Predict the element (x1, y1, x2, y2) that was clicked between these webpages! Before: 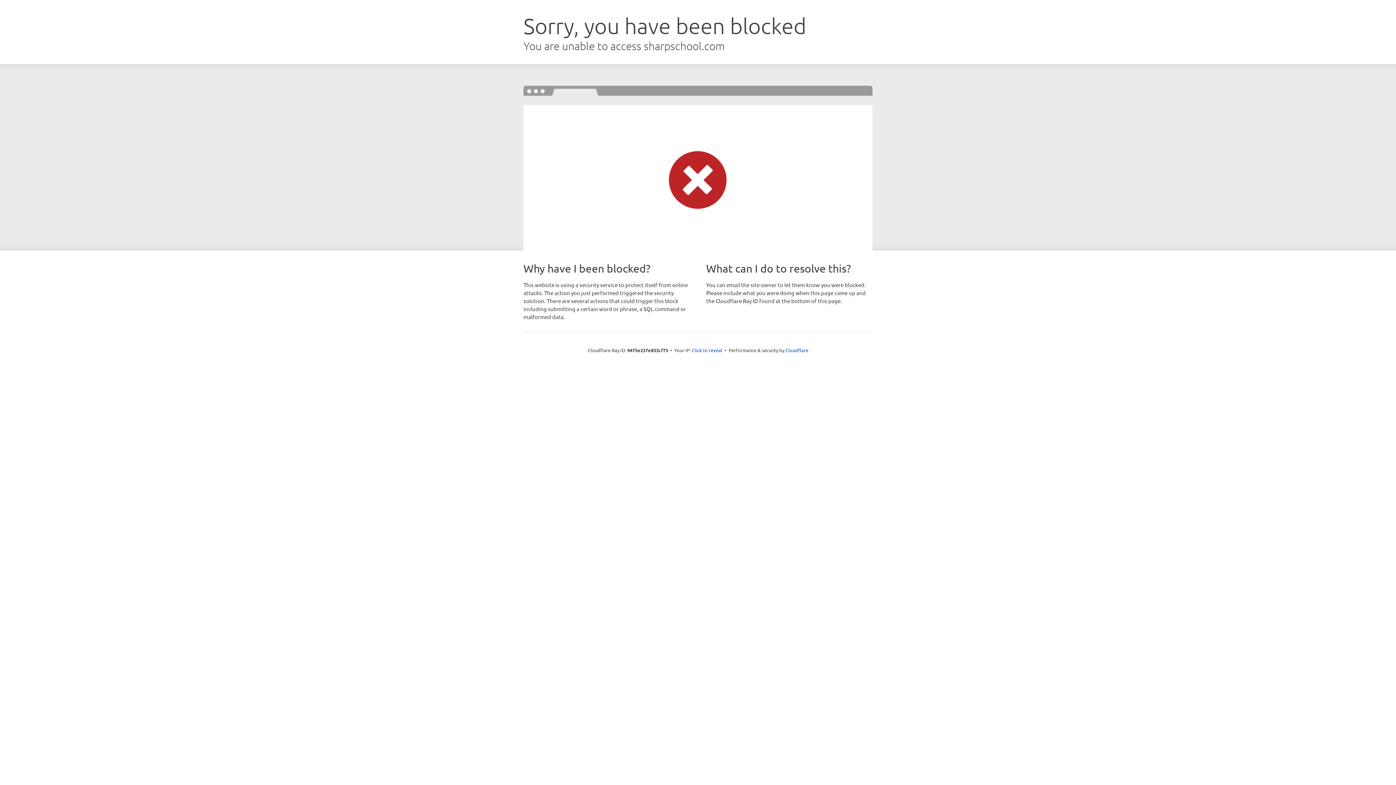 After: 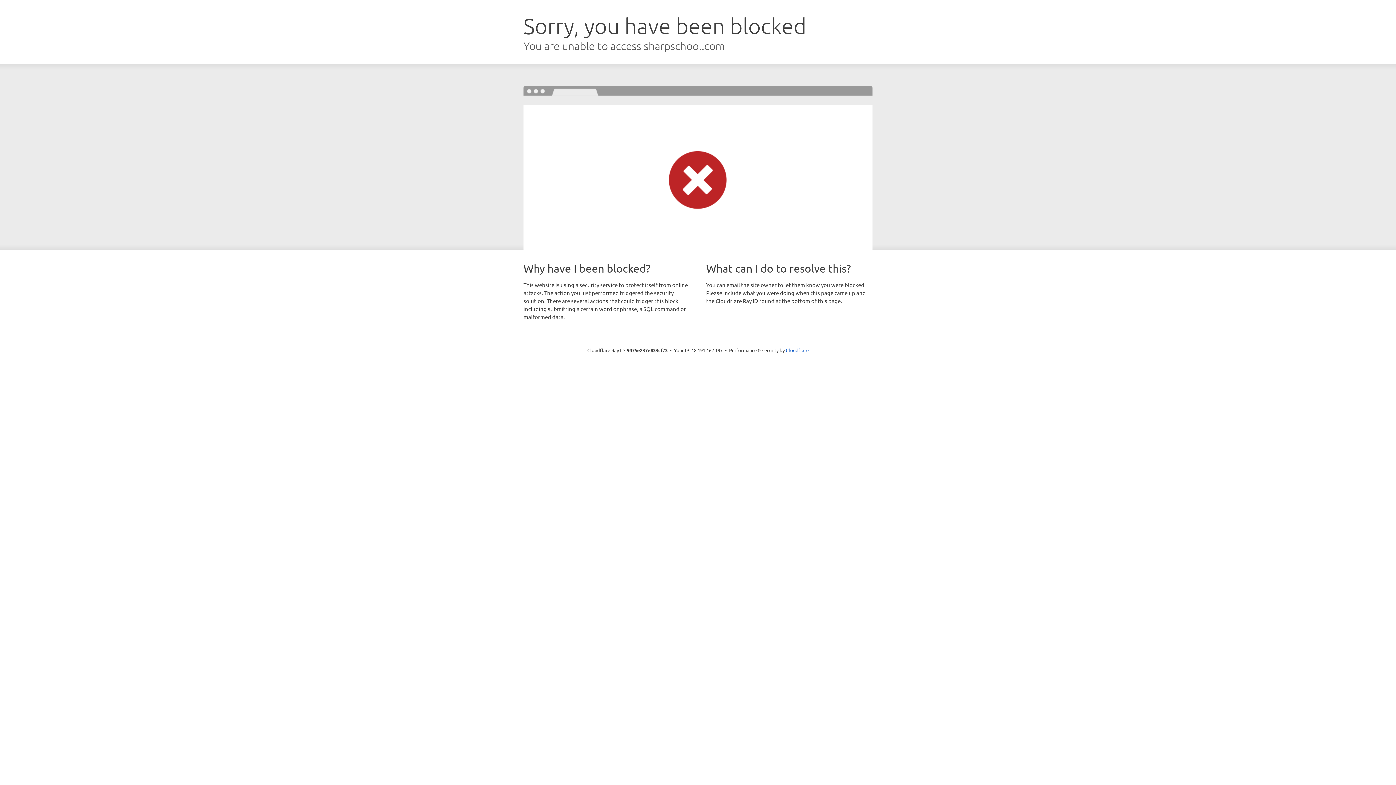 Action: label: Click to reveal bbox: (692, 346, 722, 353)